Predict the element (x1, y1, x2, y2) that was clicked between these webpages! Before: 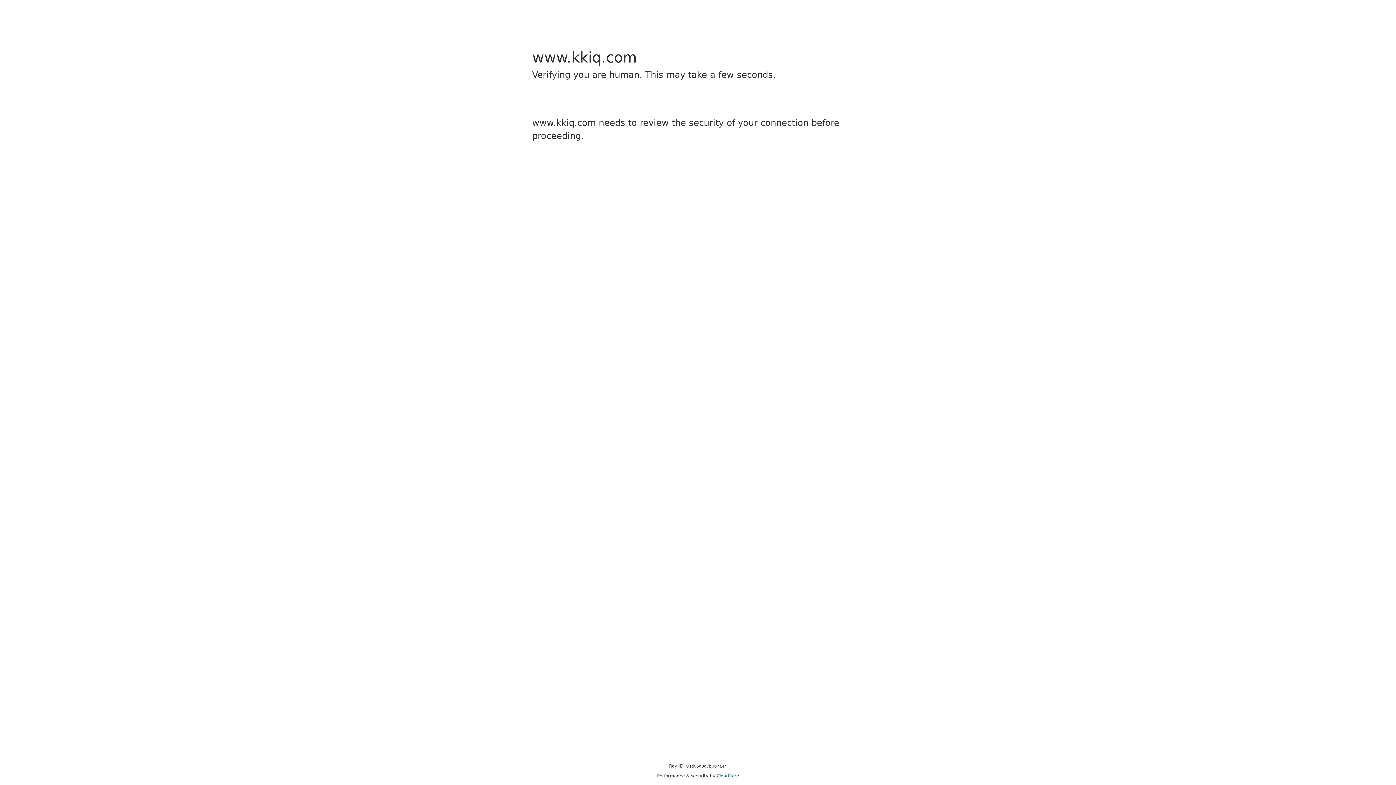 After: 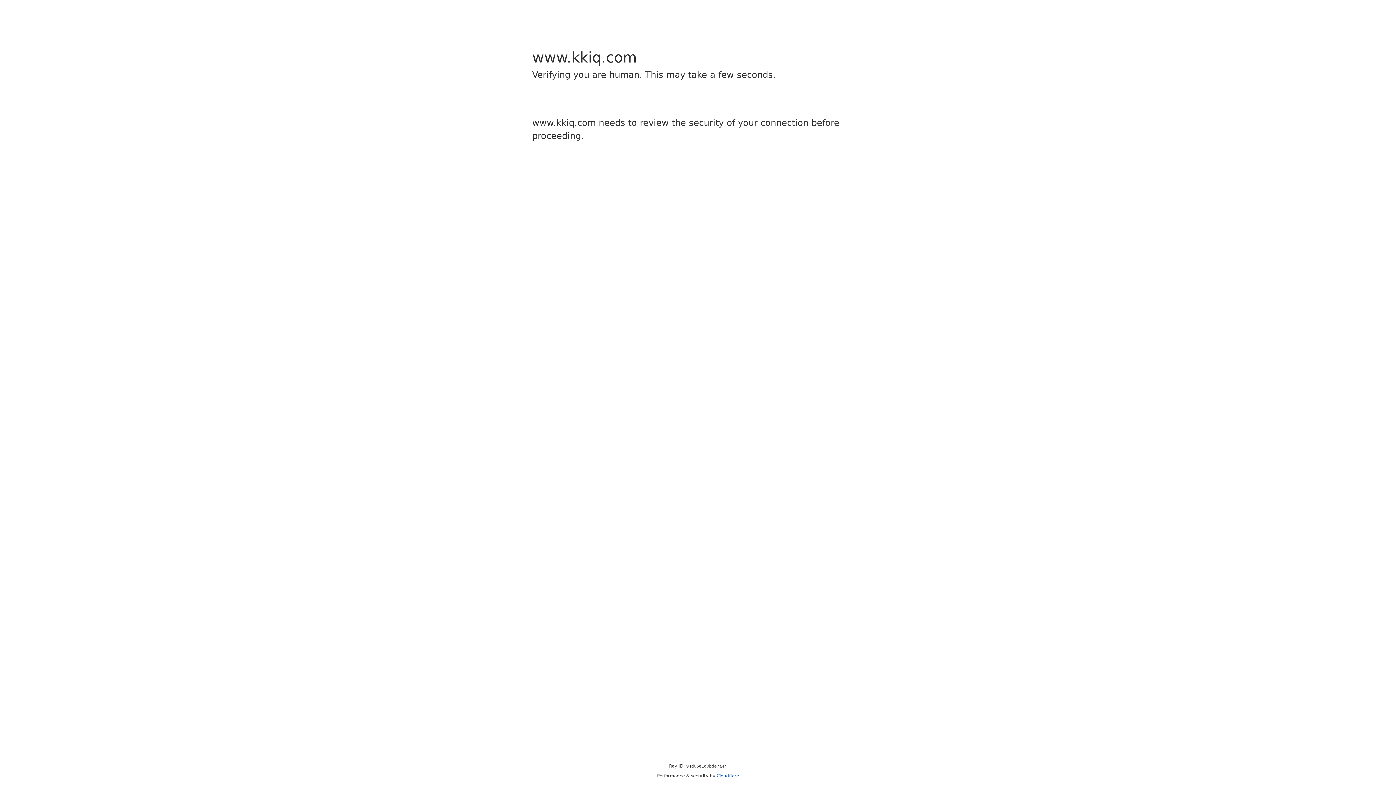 Action: label: Cloudflare bbox: (716, 773, 739, 778)